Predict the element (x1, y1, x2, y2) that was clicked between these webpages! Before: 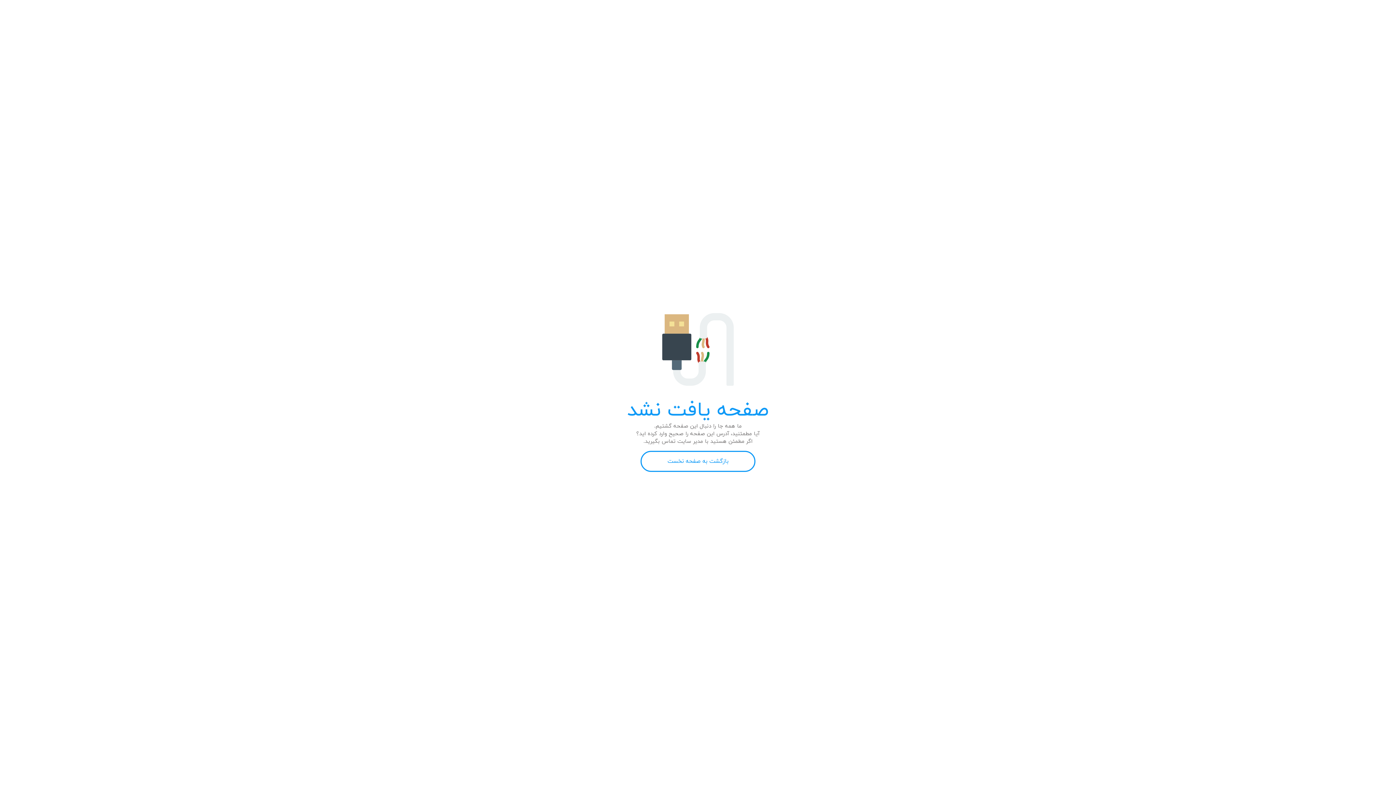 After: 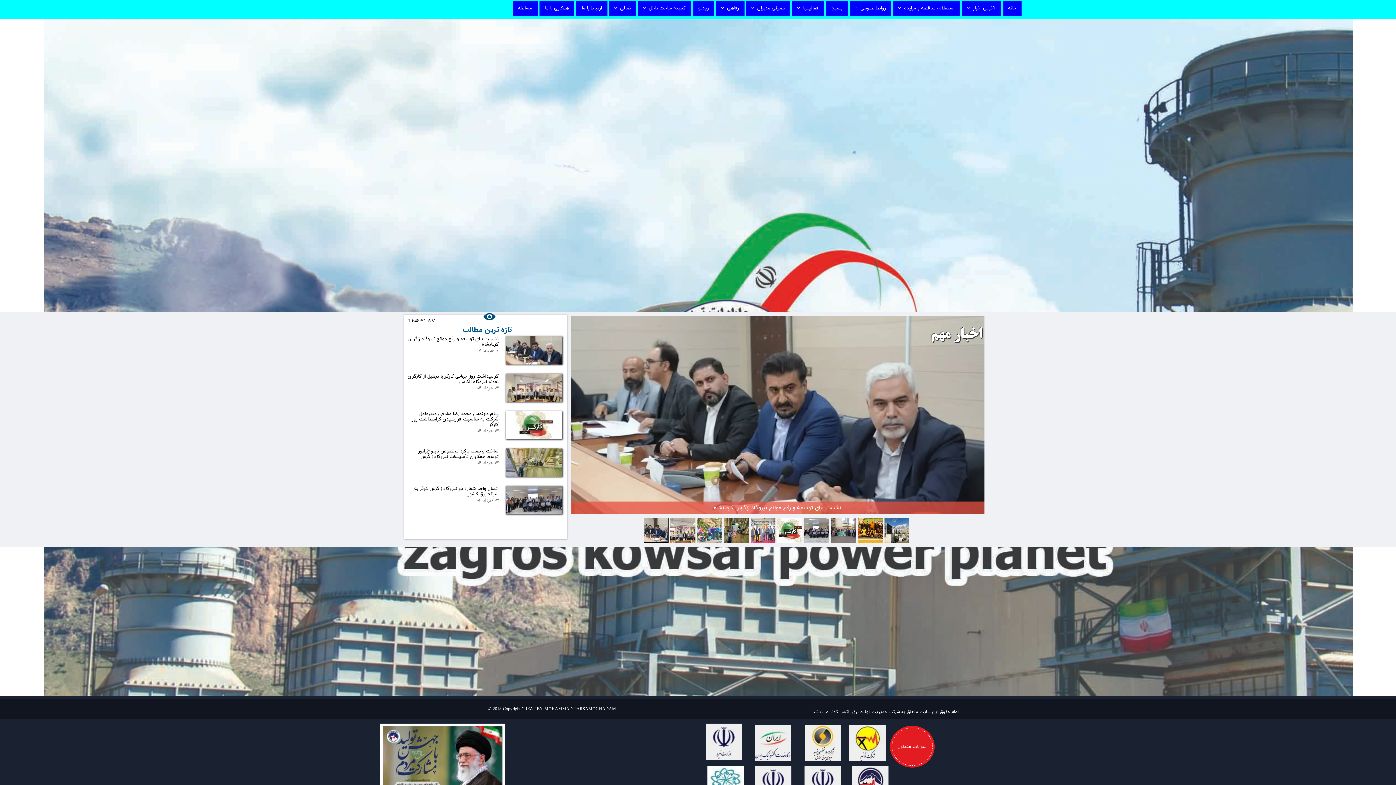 Action: label: بازگشت به صفحه نخست bbox: (640, 451, 755, 472)